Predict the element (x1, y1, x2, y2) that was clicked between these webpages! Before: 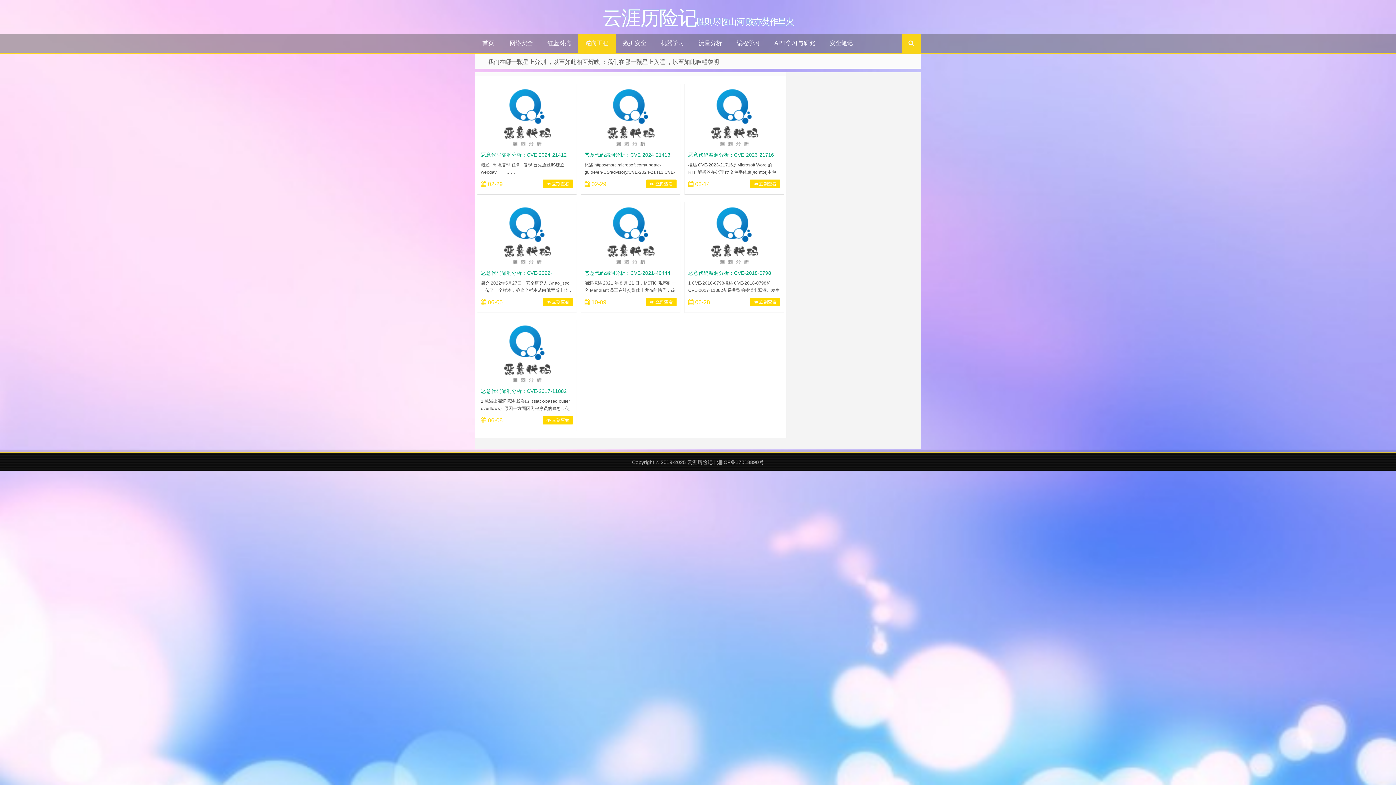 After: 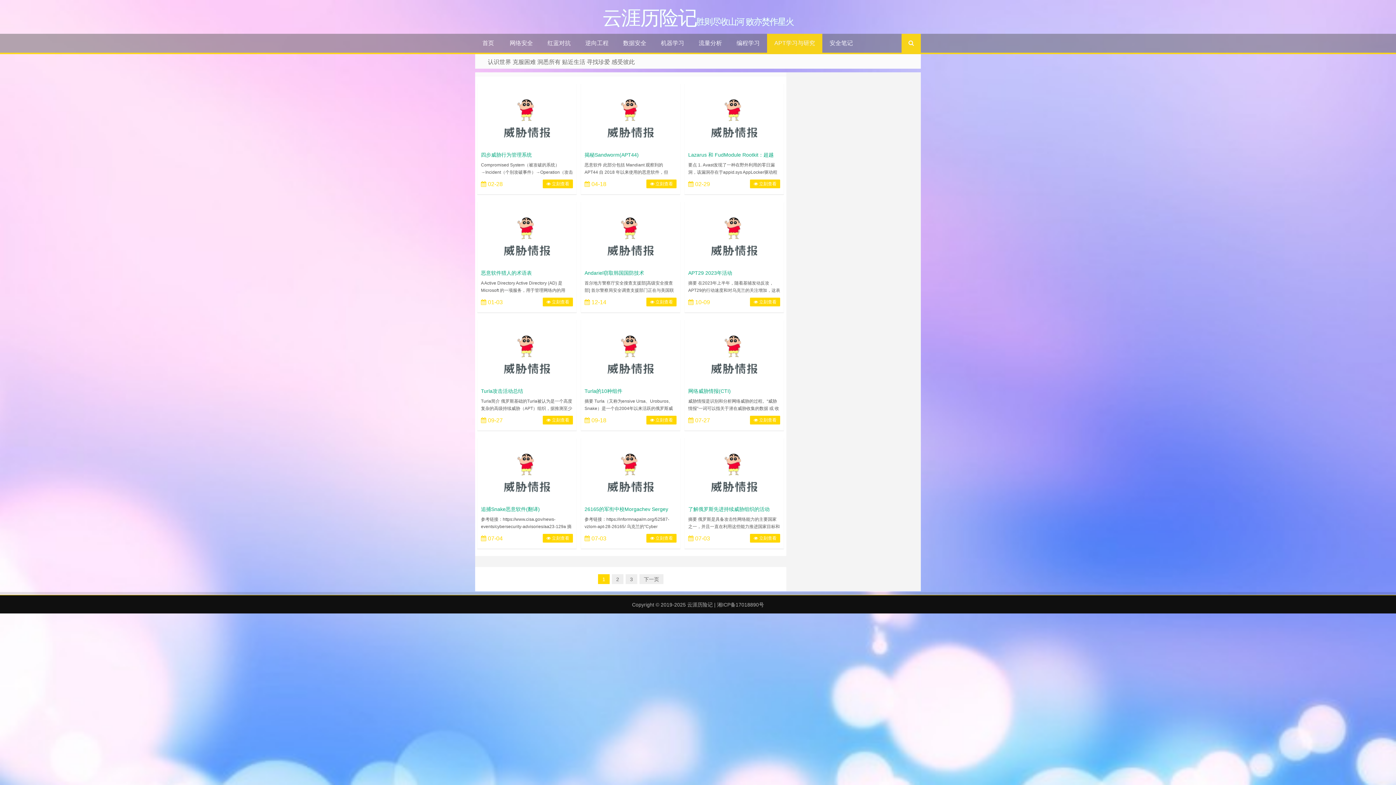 Action: bbox: (767, 33, 822, 52) label: APT学习与研究